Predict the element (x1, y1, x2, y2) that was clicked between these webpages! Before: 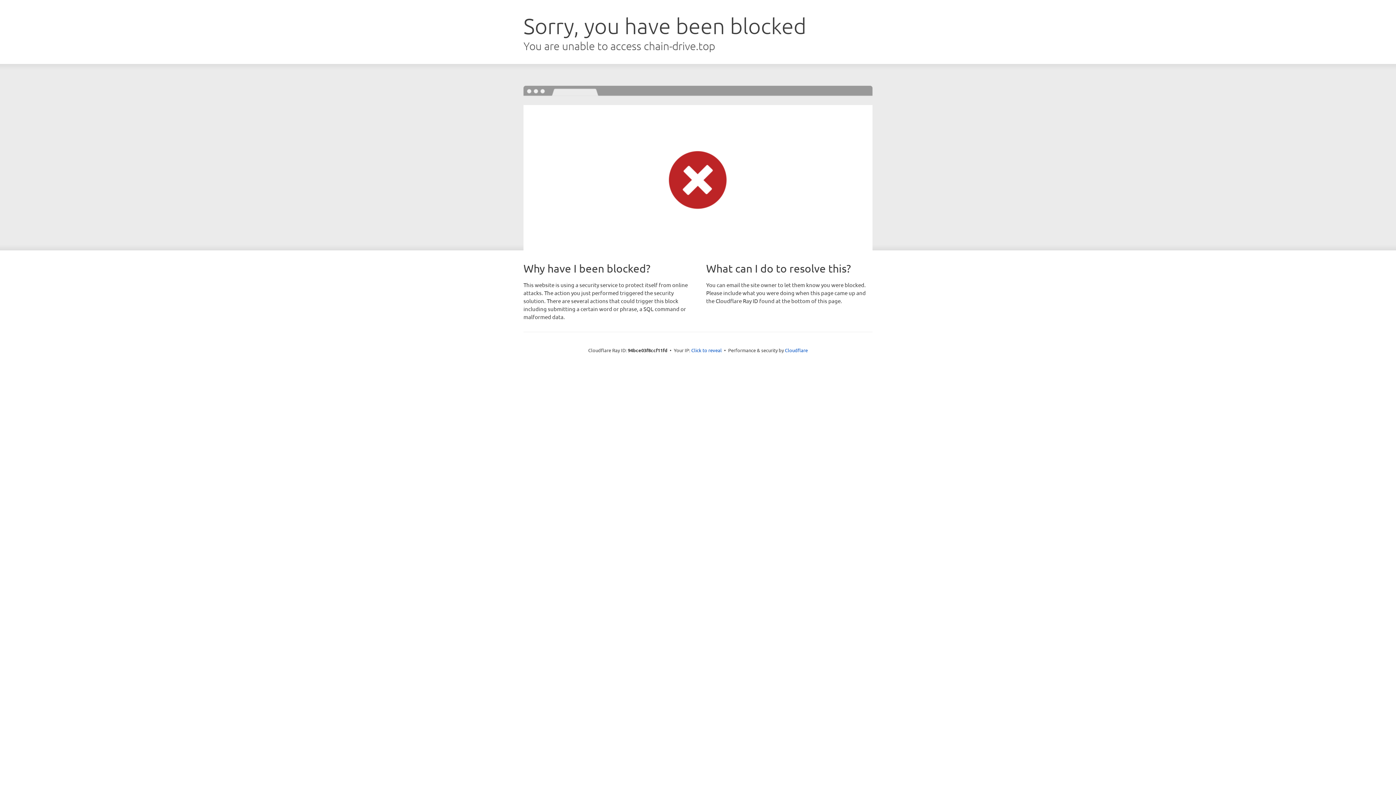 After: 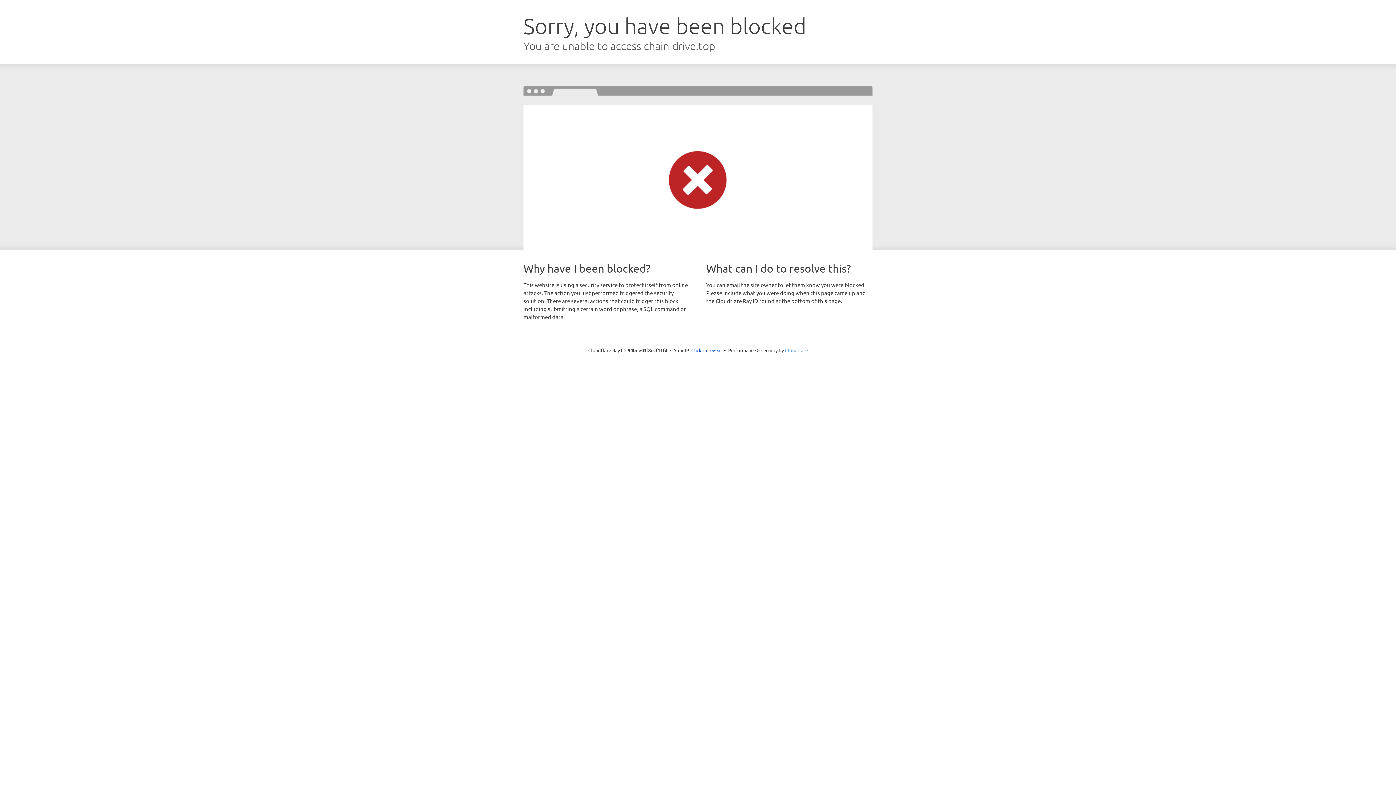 Action: label: Cloudflare bbox: (785, 347, 808, 353)